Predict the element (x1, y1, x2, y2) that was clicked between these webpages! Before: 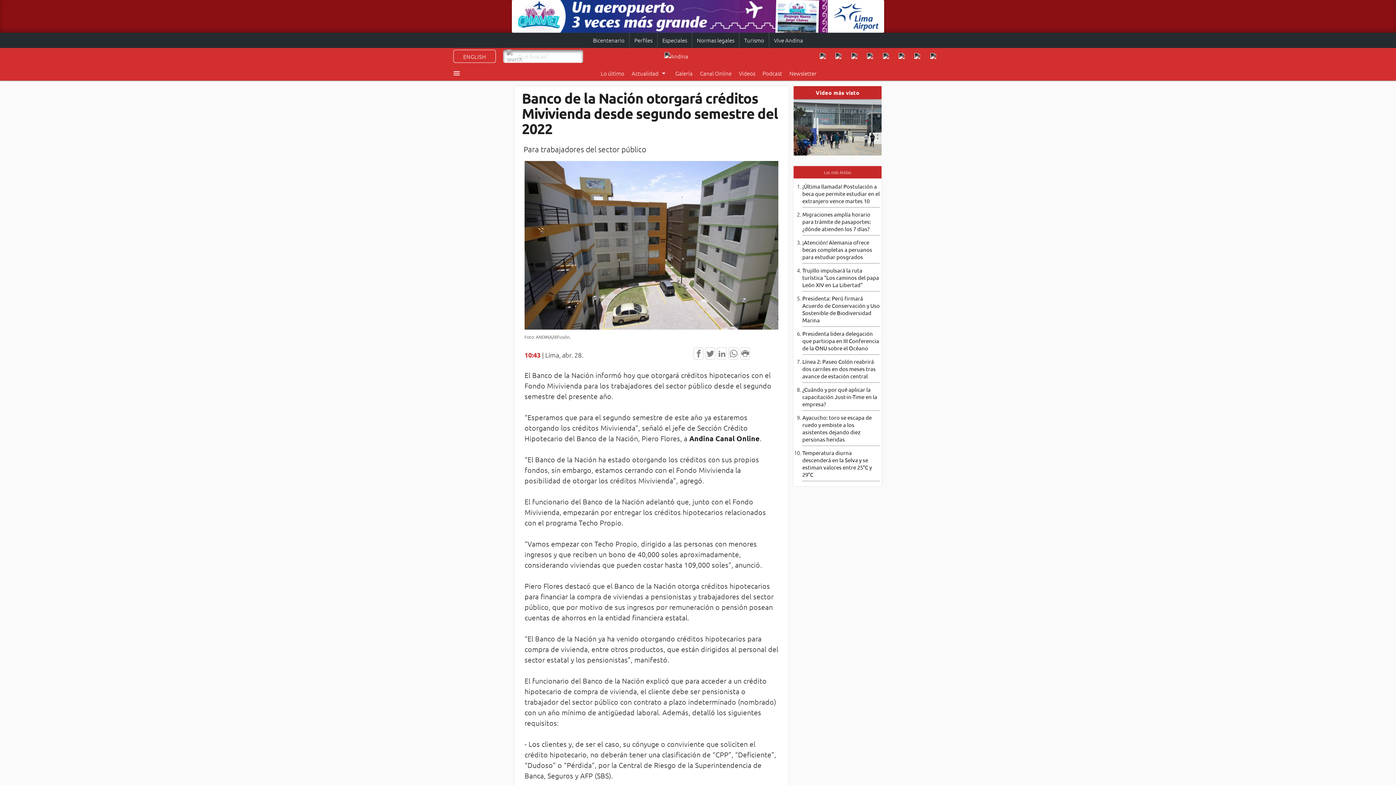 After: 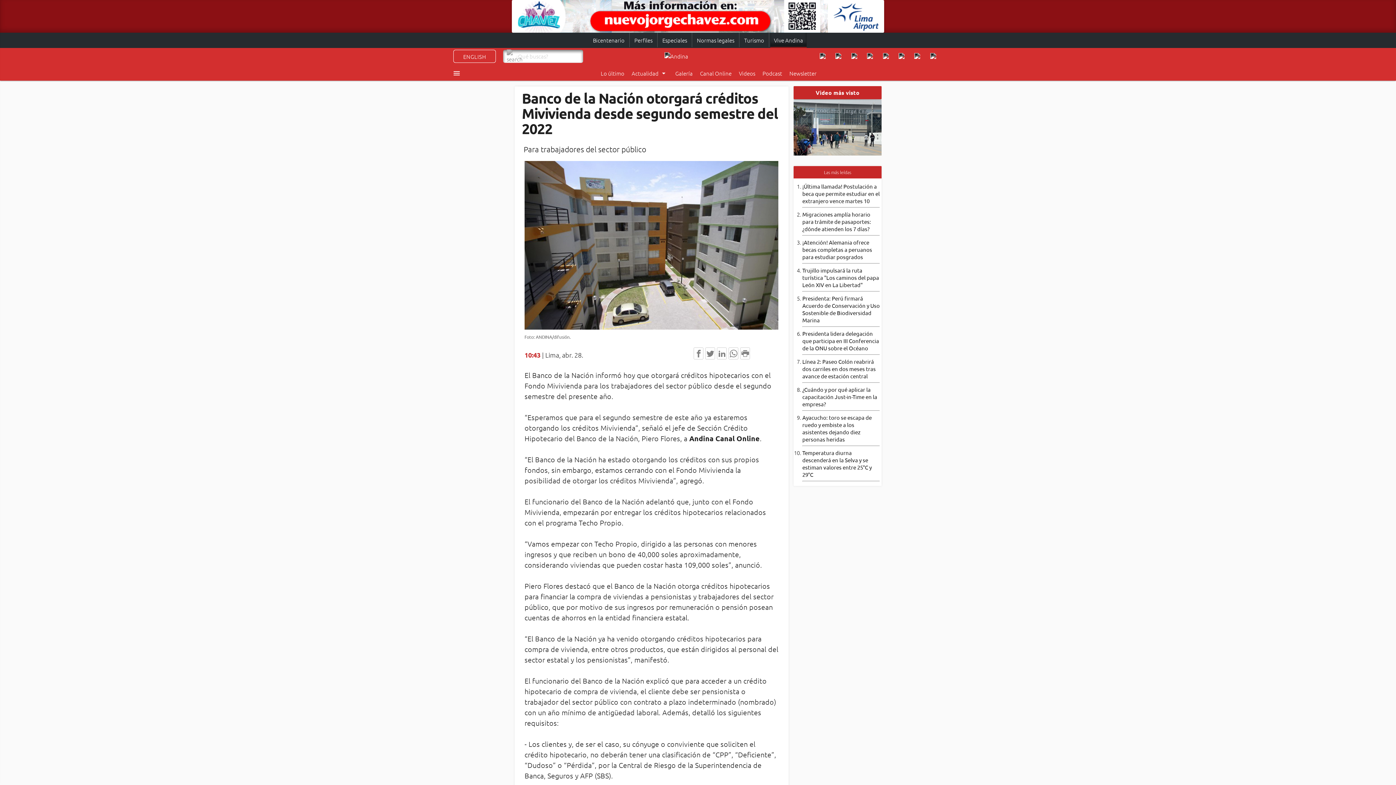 Action: label: Vive Andina bbox: (770, 32, 806, 48)